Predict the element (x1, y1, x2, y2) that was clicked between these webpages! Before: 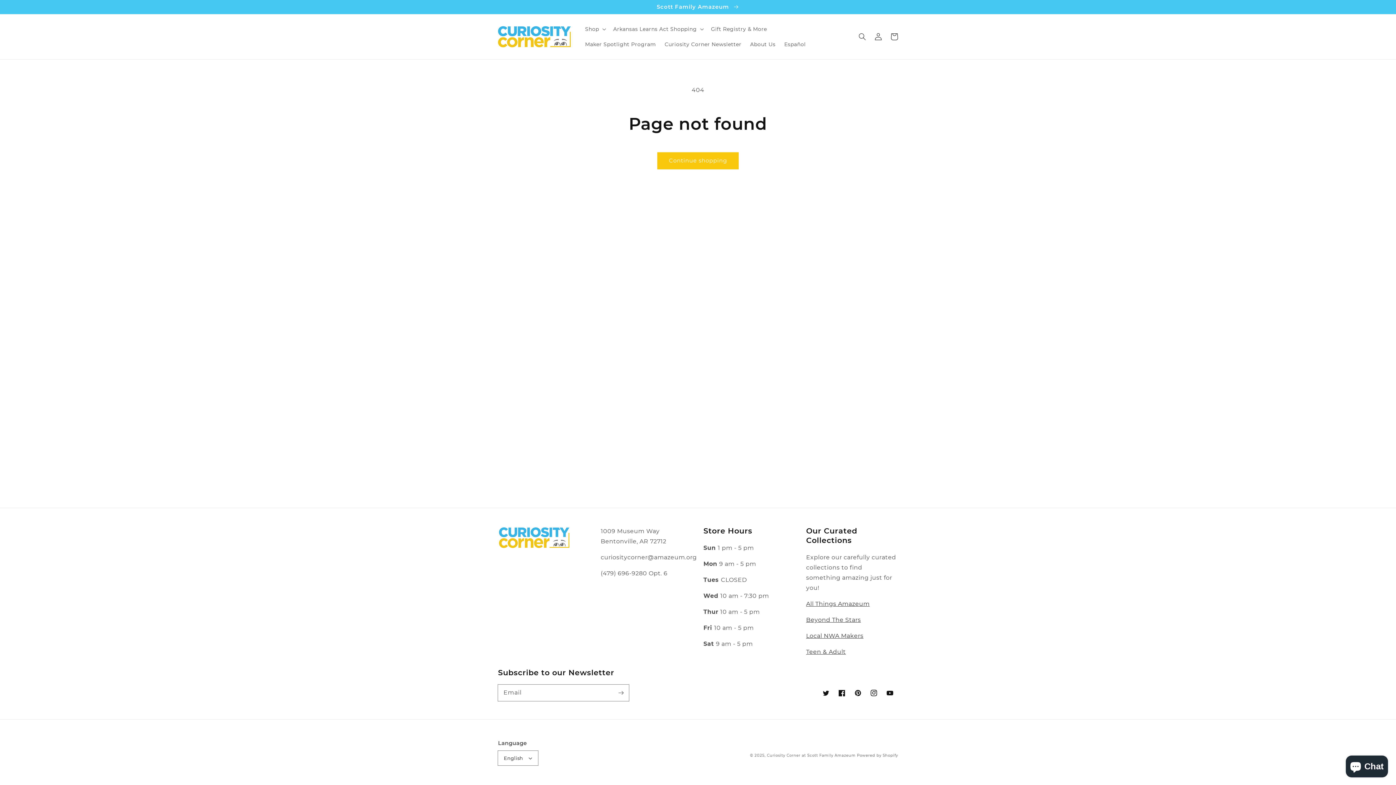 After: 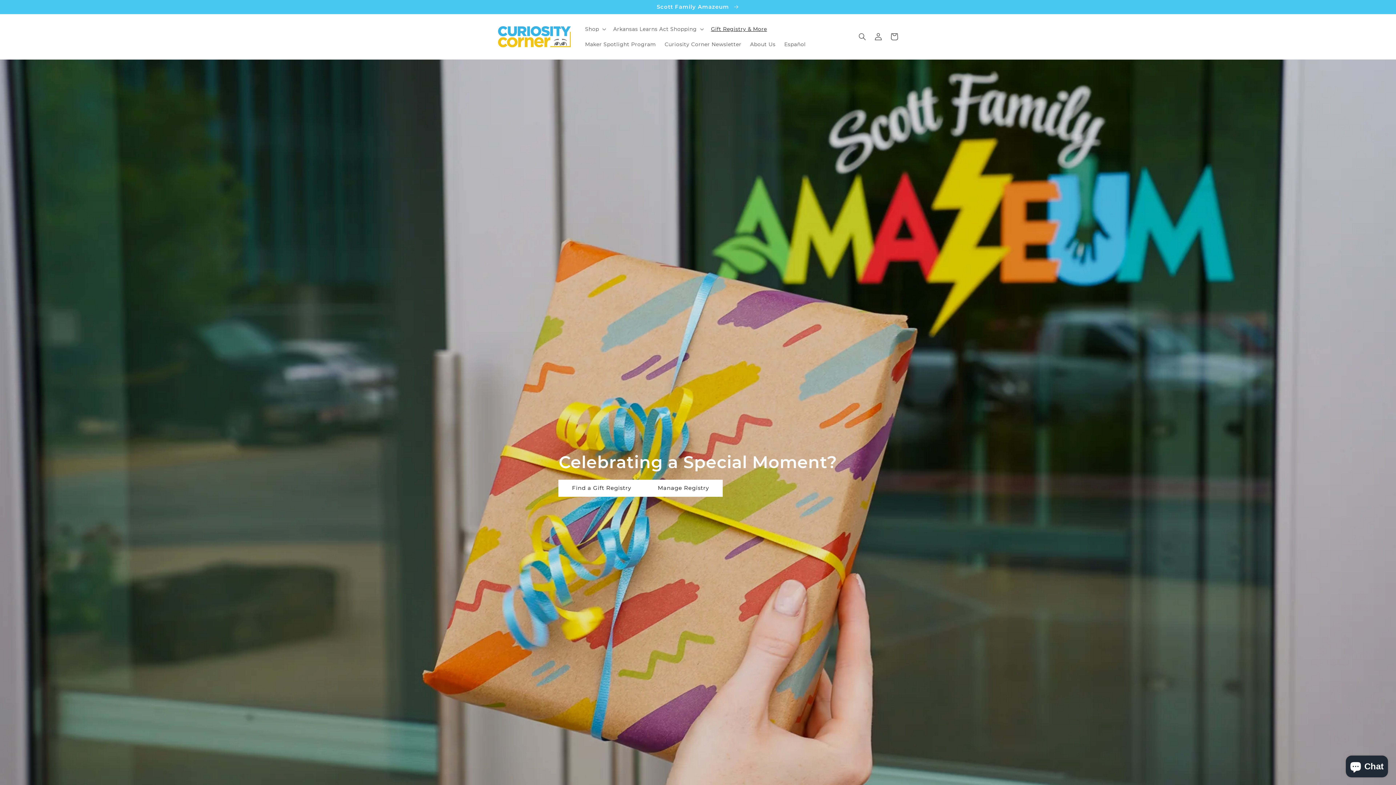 Action: bbox: (706, 21, 771, 36) label: Gift Registry & More